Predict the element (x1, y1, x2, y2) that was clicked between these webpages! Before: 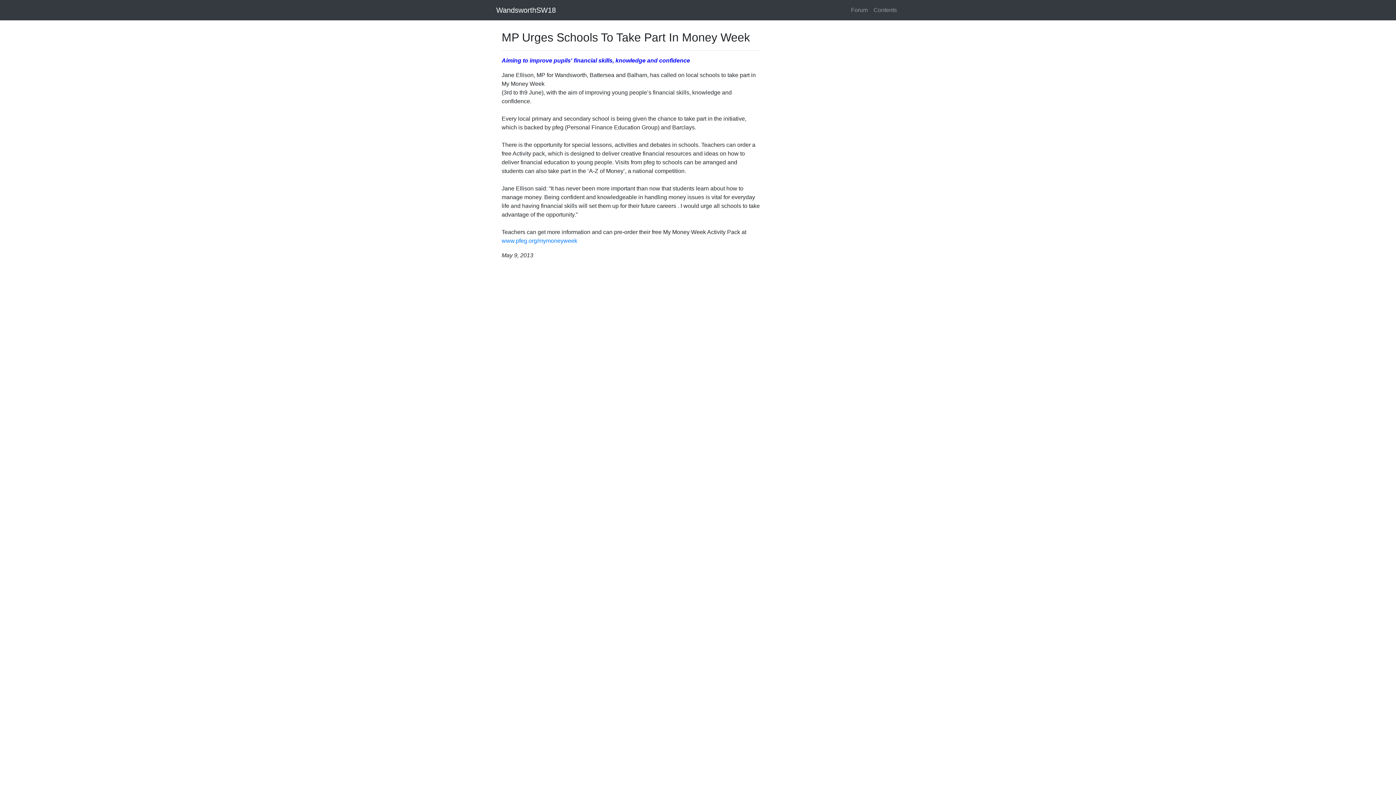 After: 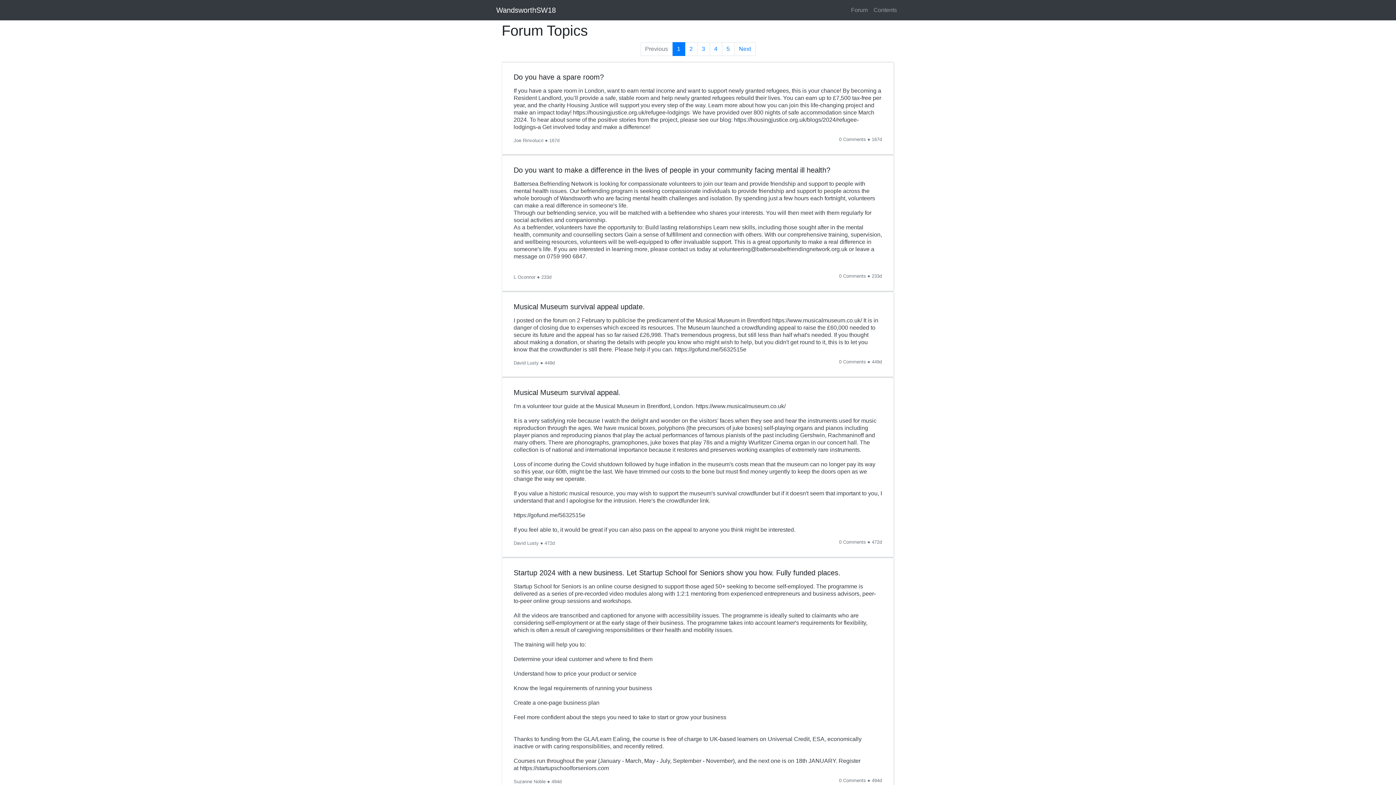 Action: label: Forum bbox: (848, 2, 870, 17)